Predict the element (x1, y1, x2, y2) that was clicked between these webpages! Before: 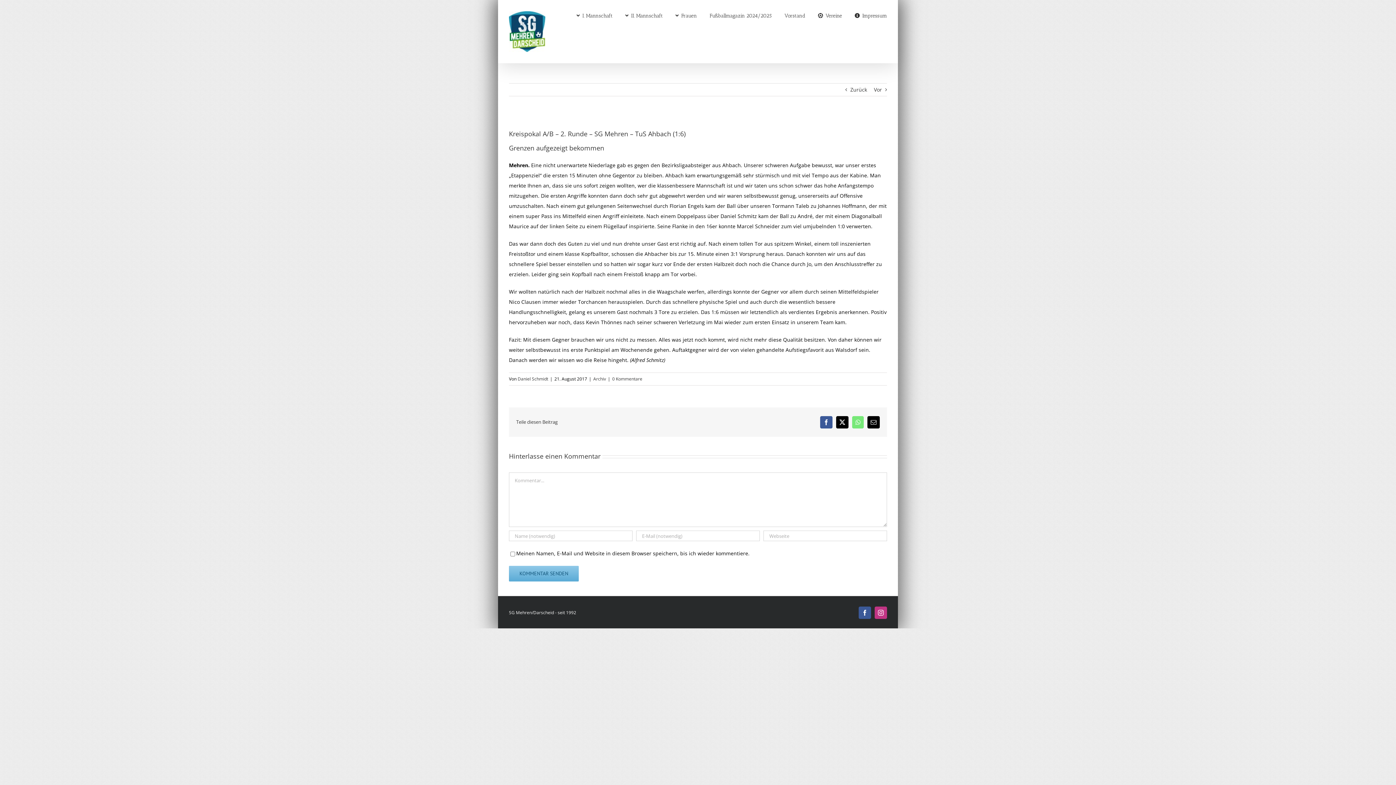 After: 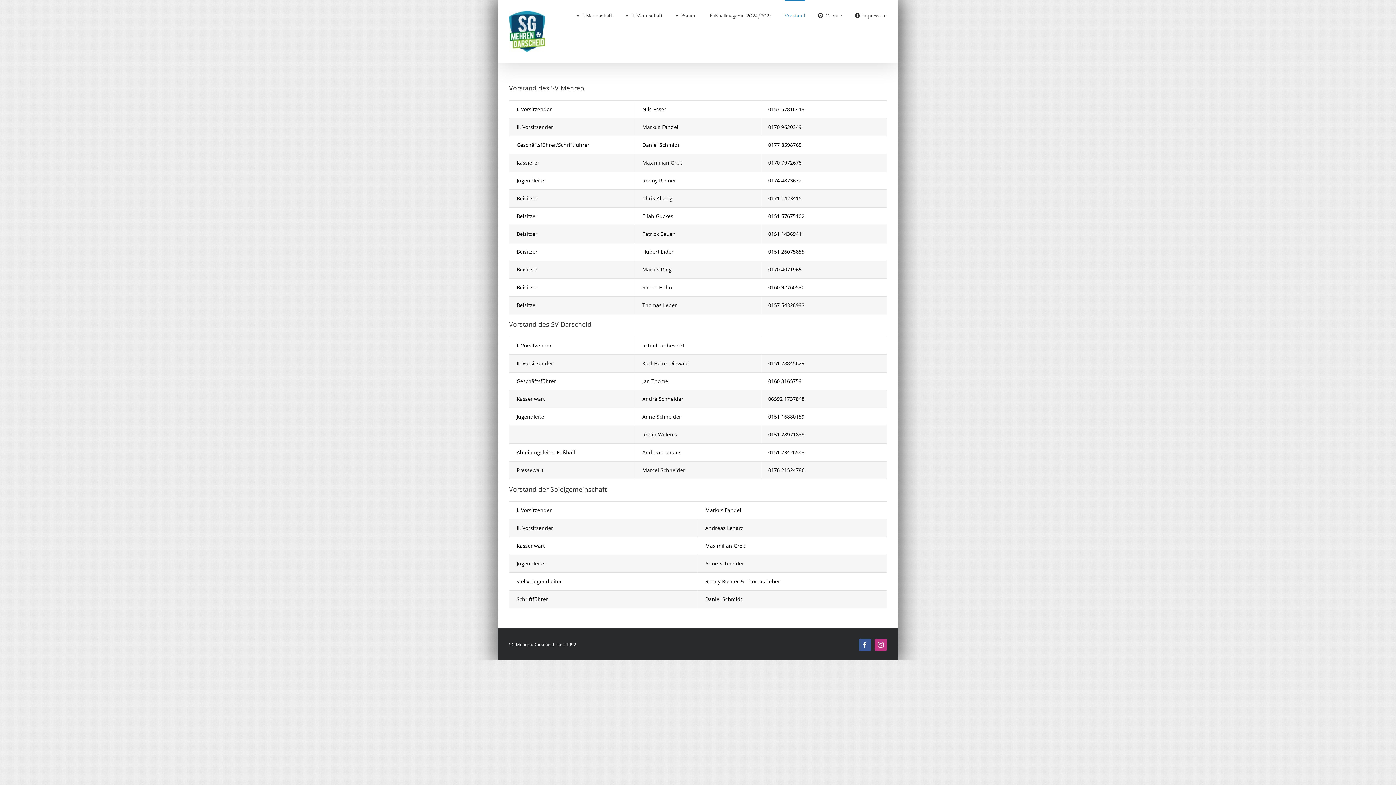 Action: bbox: (784, 0, 805, 30) label: Vorstand